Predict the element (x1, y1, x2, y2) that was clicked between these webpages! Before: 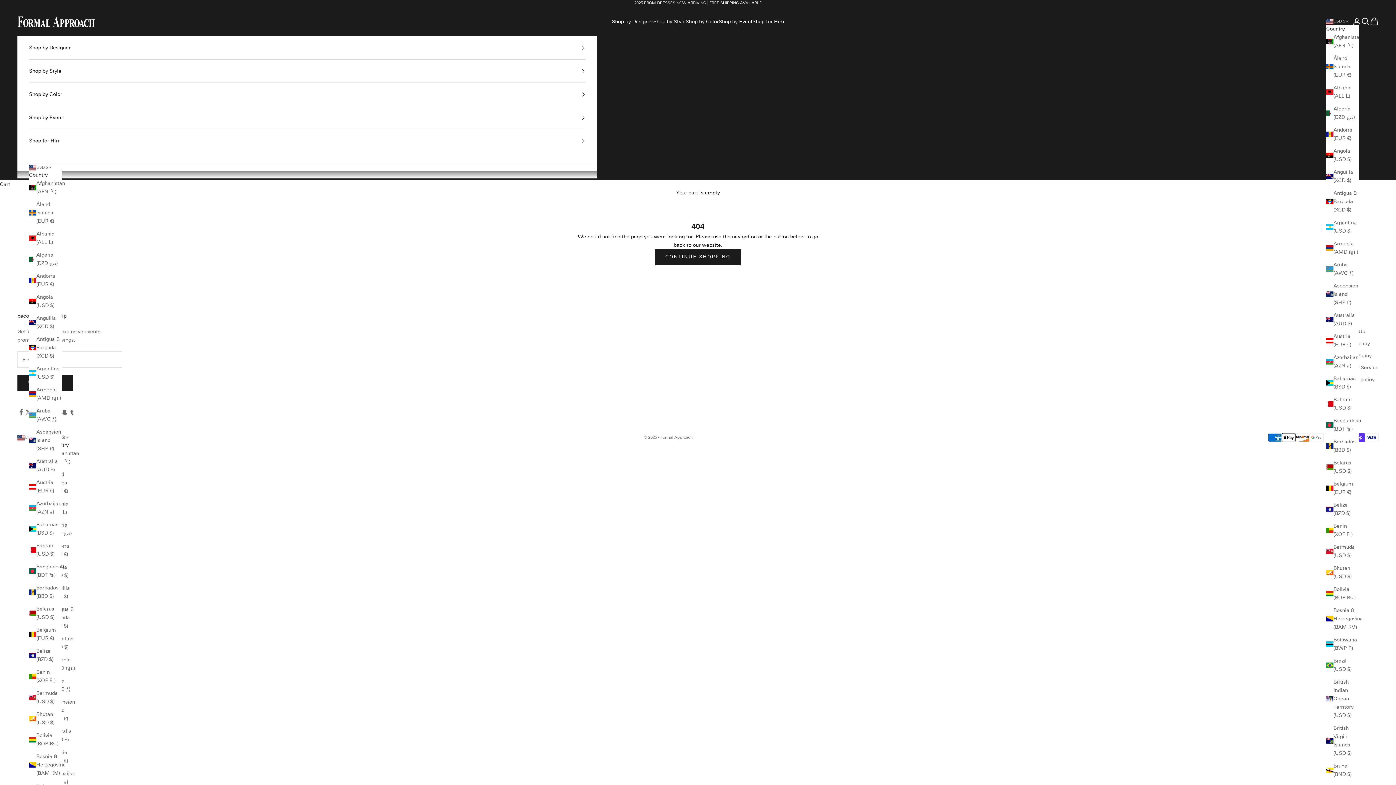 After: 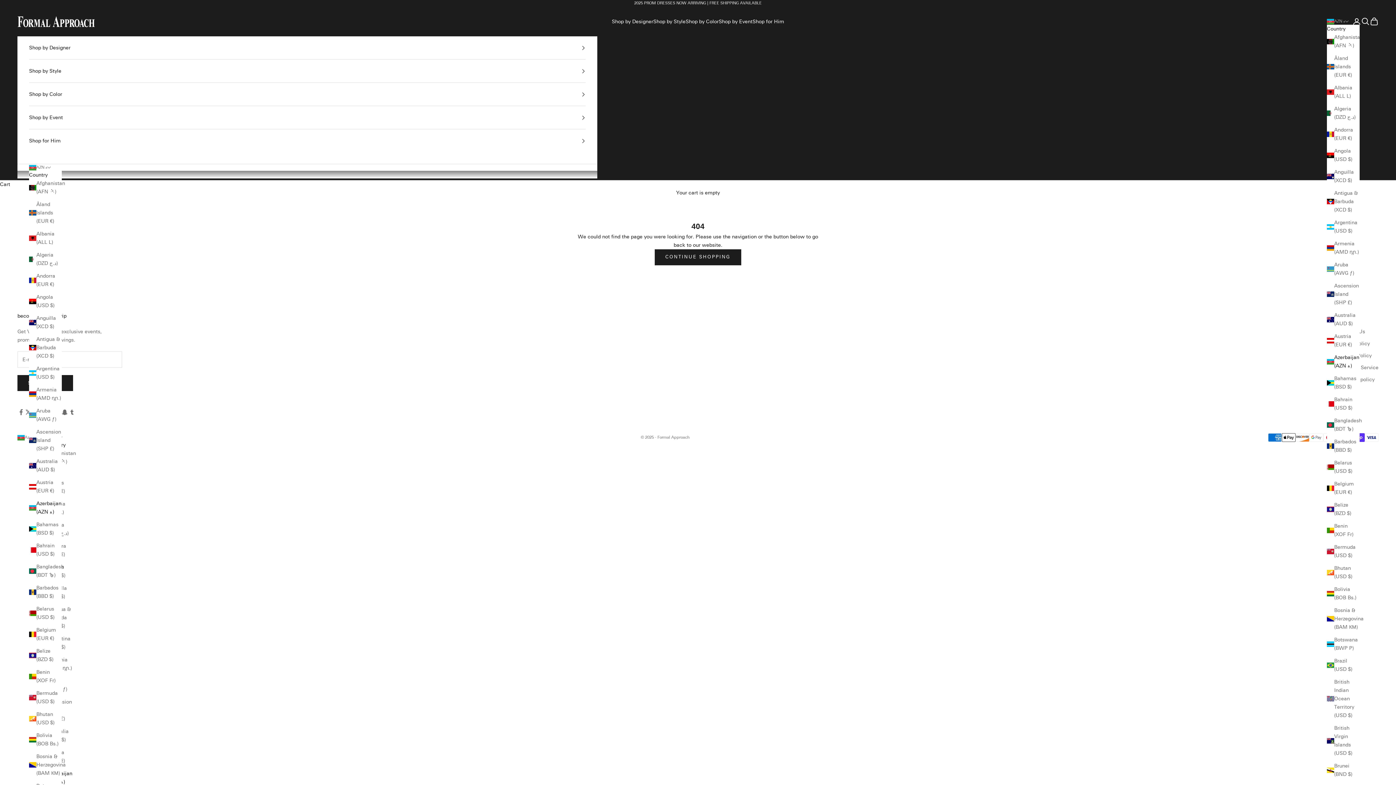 Action: bbox: (1326, 353, 1359, 370) label: Azerbaijan (AZN ₼)